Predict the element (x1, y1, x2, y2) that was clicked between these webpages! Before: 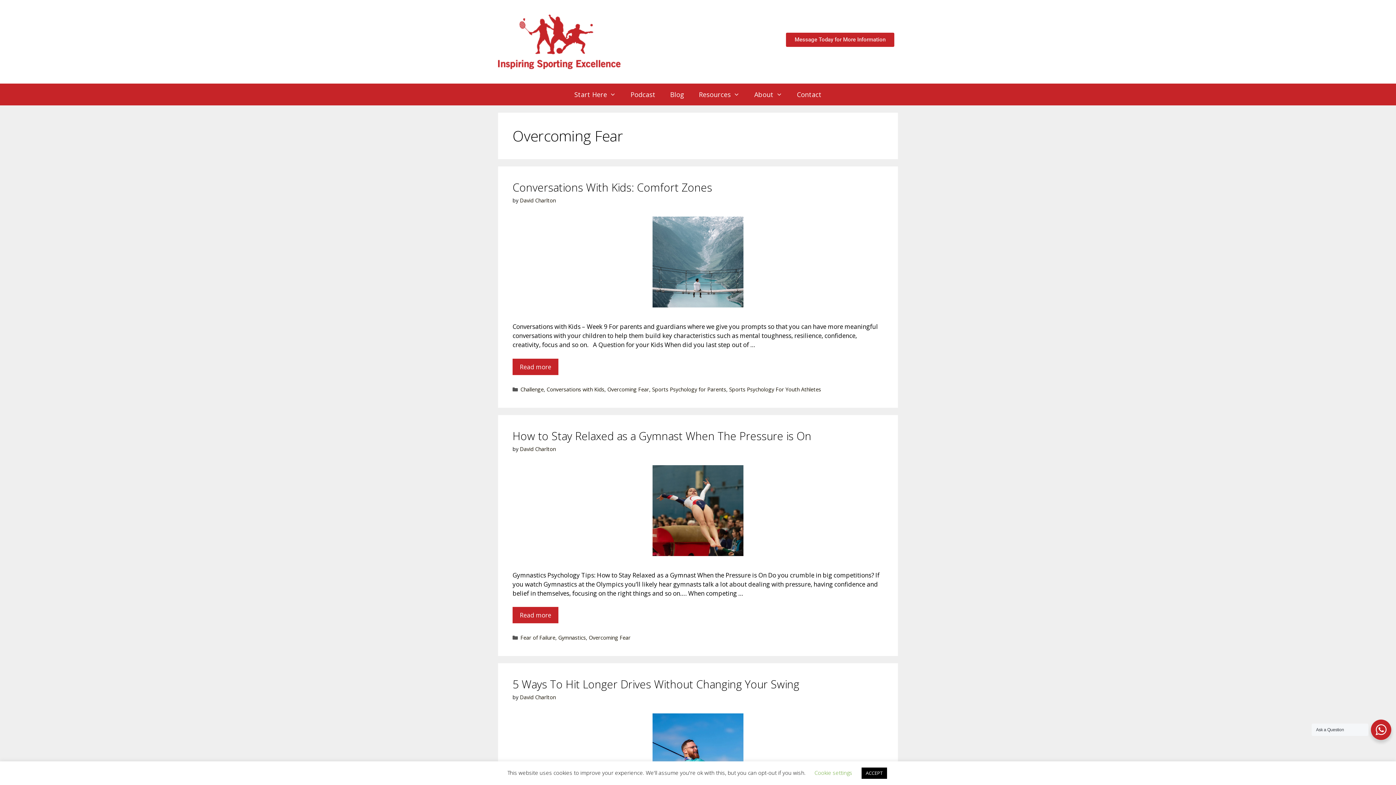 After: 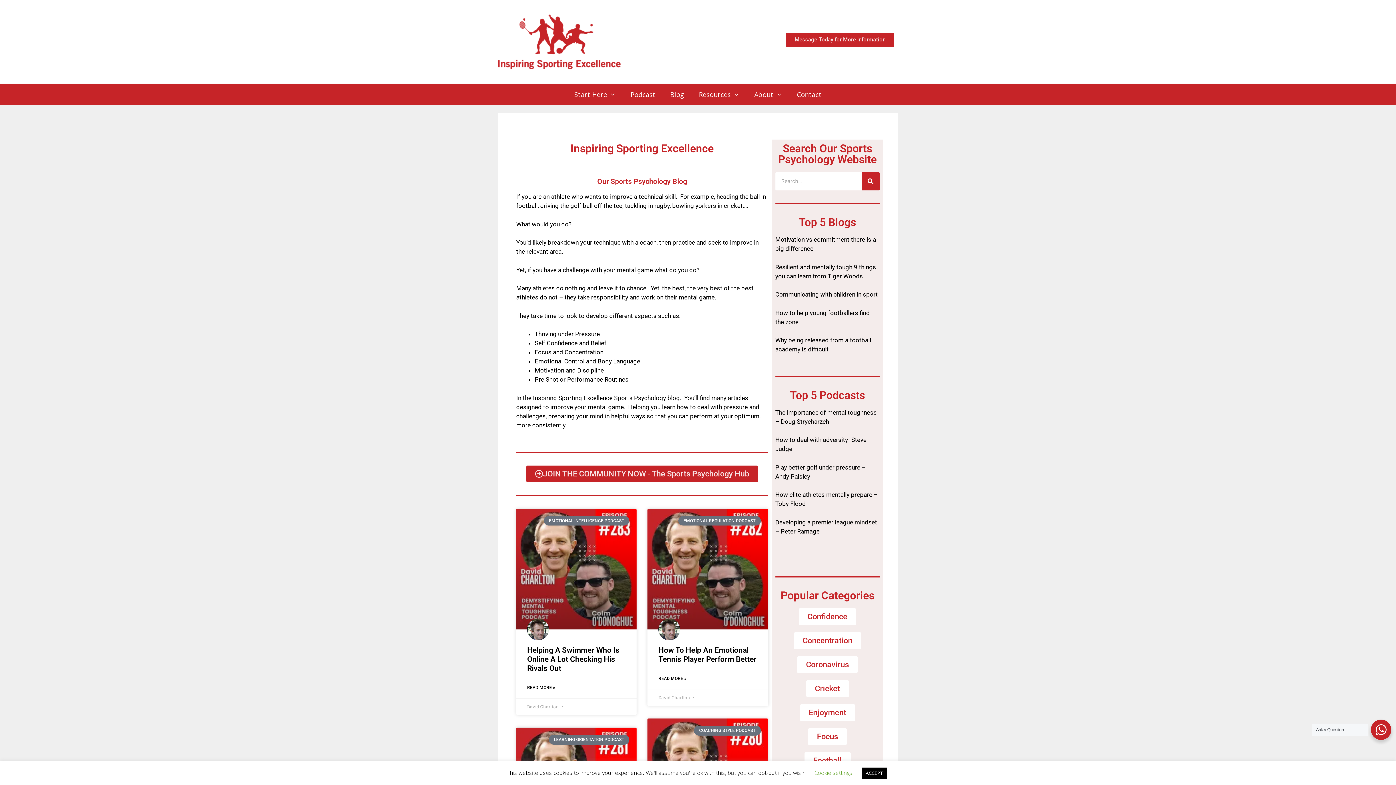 Action: bbox: (663, 83, 691, 105) label: Blog